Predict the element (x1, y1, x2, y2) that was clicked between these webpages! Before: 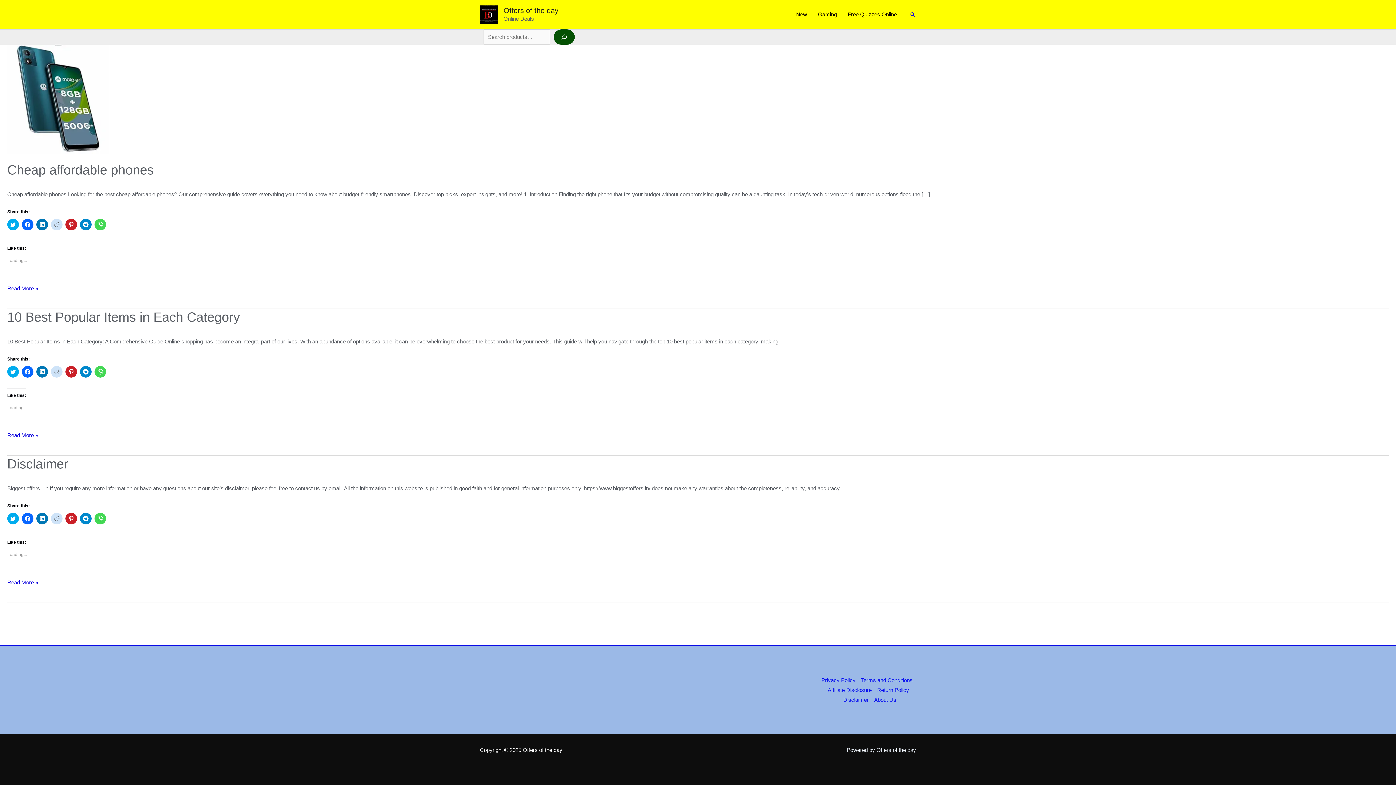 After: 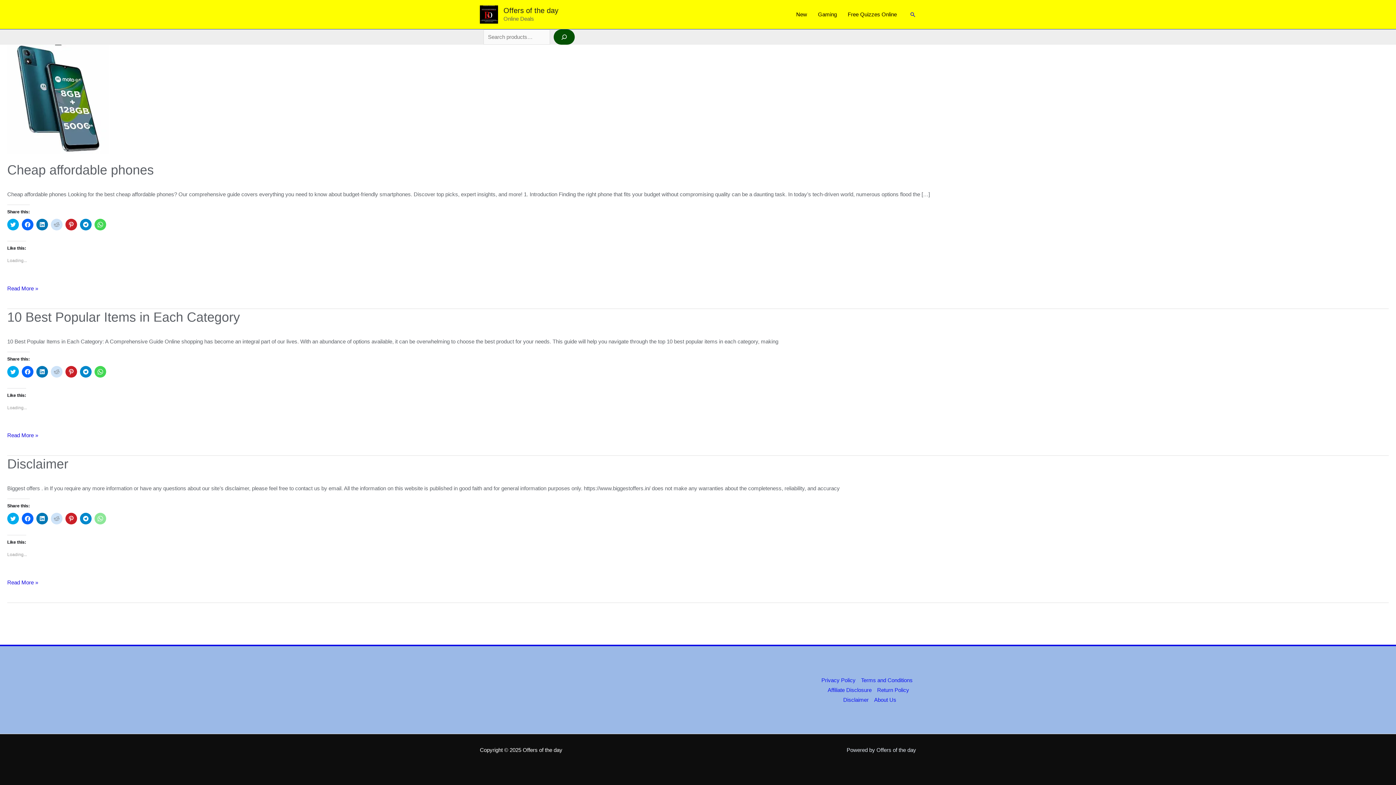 Action: label: Click to share on WhatsApp (Opens in new window) bbox: (94, 513, 106, 524)